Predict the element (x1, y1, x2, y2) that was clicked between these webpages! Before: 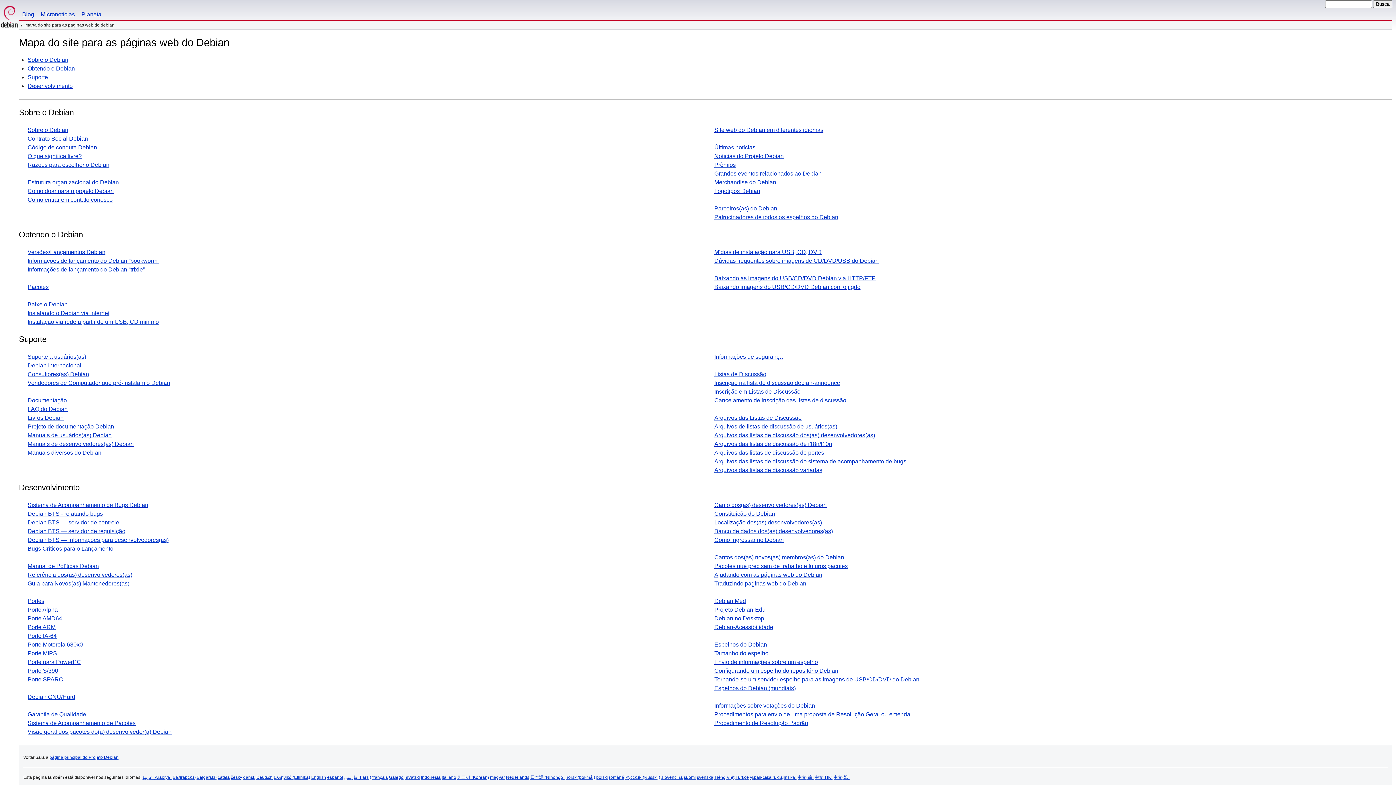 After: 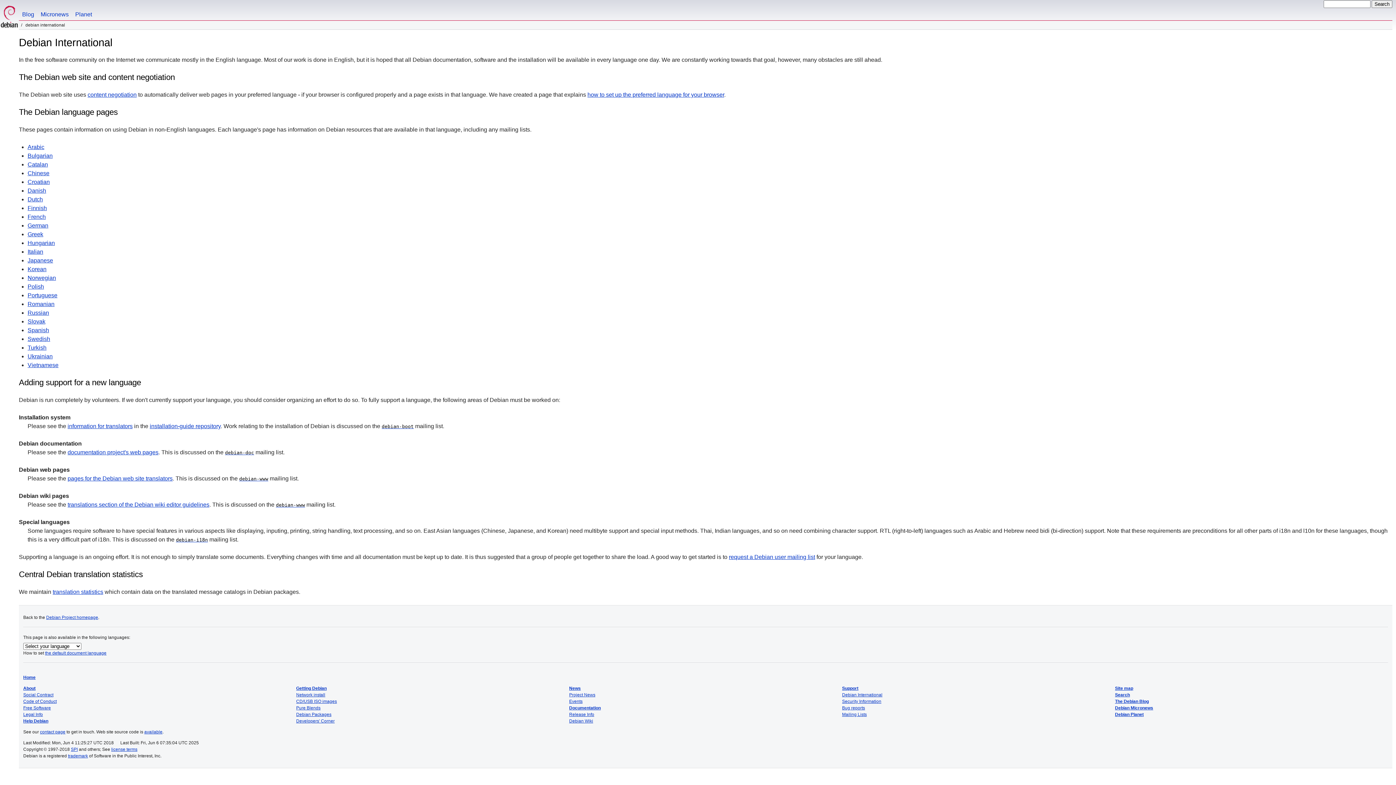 Action: label: Debian Internacional bbox: (27, 362, 81, 368)